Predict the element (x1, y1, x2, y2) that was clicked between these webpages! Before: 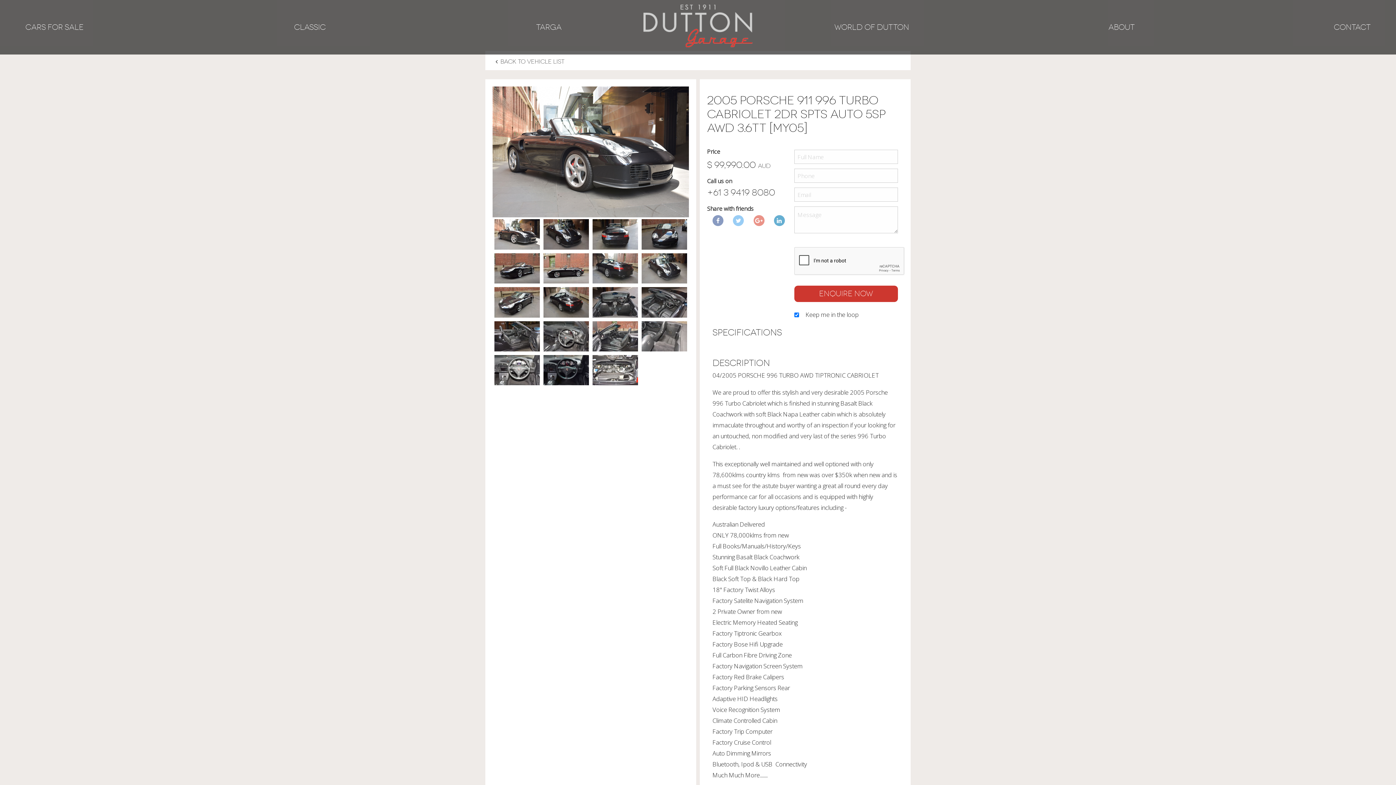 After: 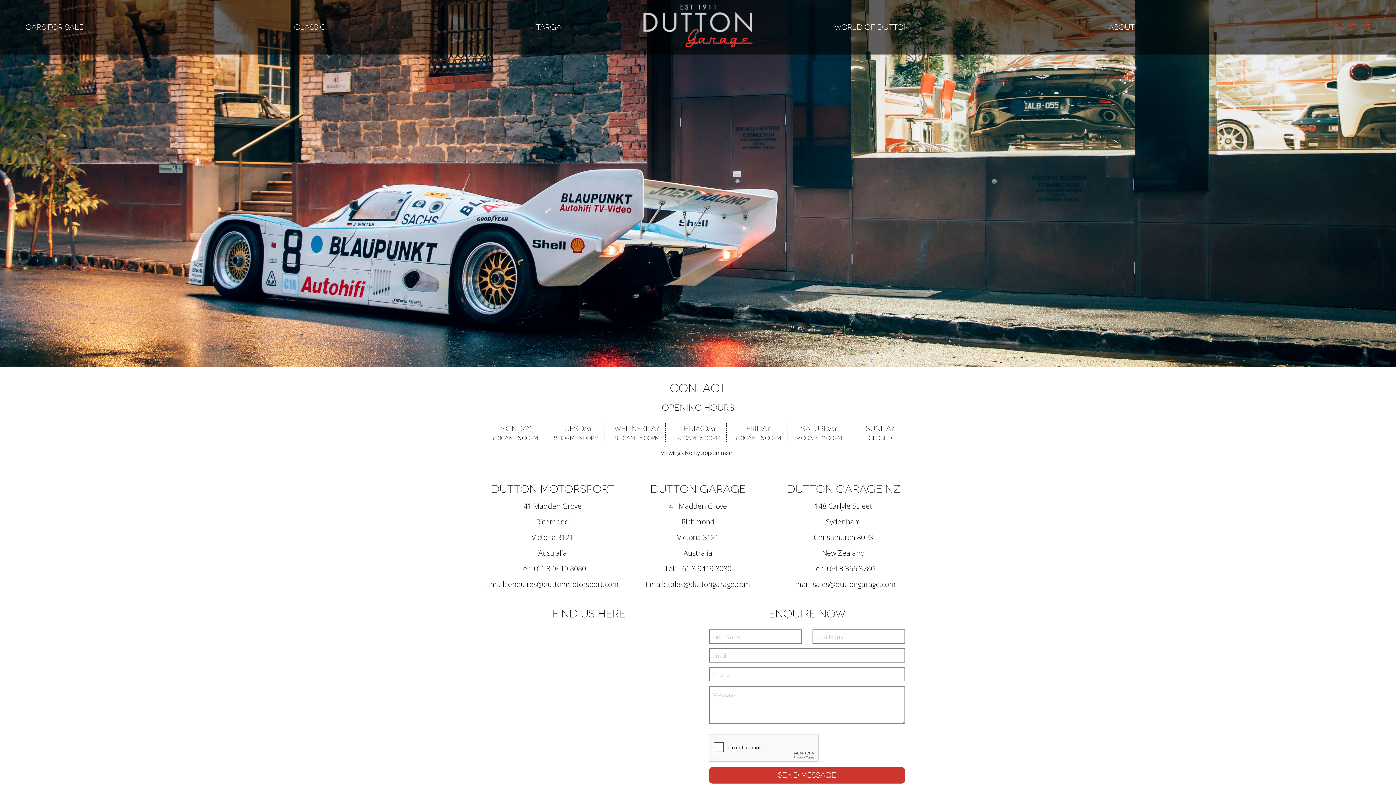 Action: label: CONTACT bbox: (1332, 10, 1378, 44)